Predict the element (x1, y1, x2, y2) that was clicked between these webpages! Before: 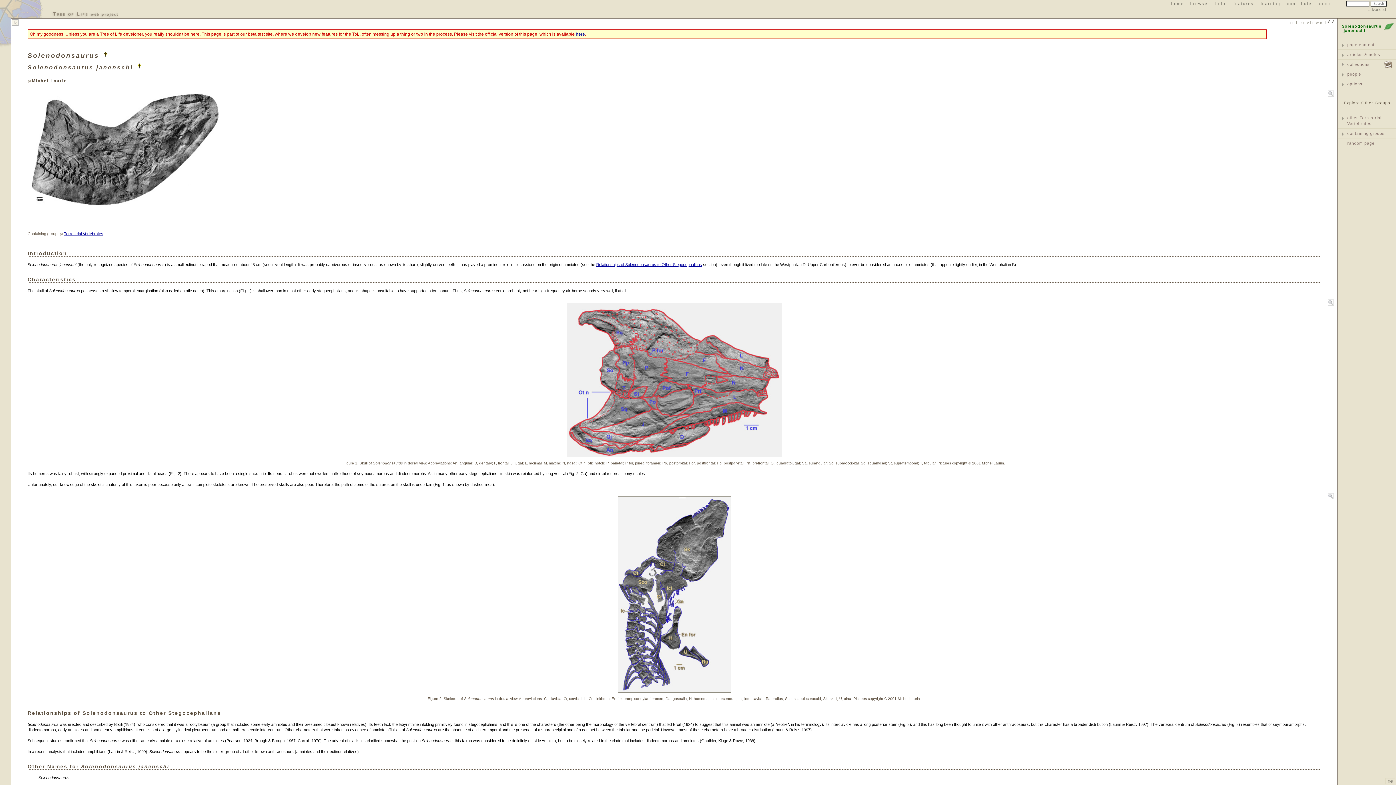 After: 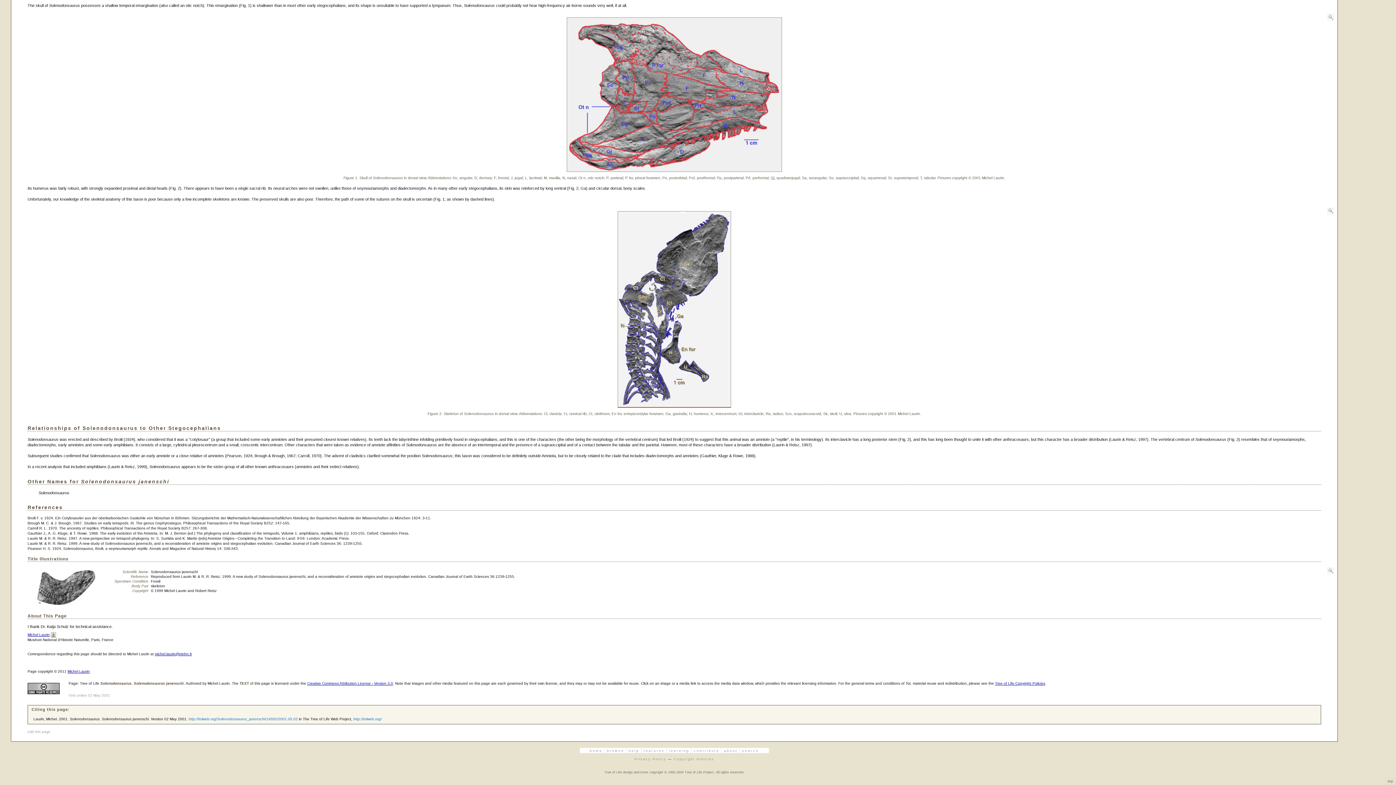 Action: bbox: (596, 262, 702, 266) label: Relationships of Solenodonsaurus to Other Stegocephalians